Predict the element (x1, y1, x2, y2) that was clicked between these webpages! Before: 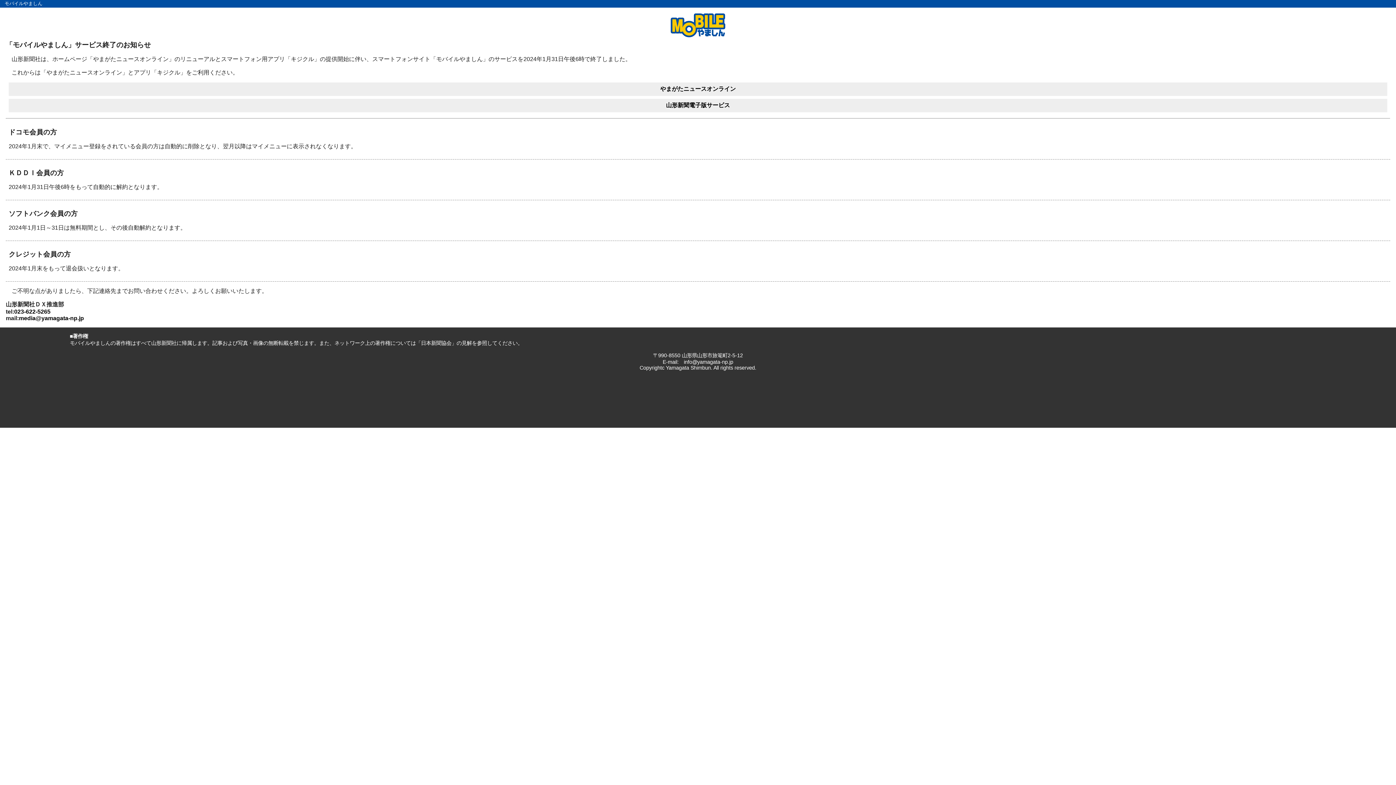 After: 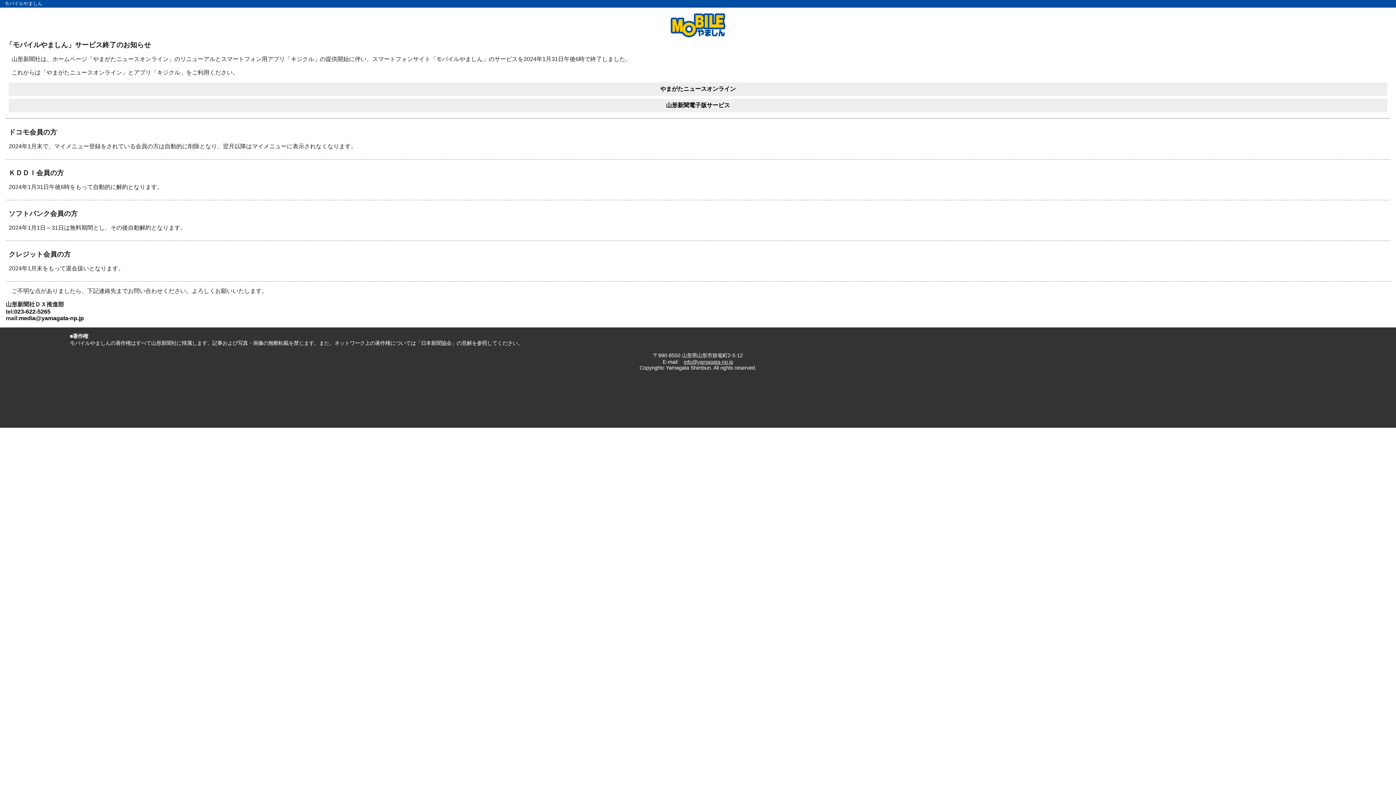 Action: label: info@yamagata-np.jp bbox: (684, 359, 733, 365)